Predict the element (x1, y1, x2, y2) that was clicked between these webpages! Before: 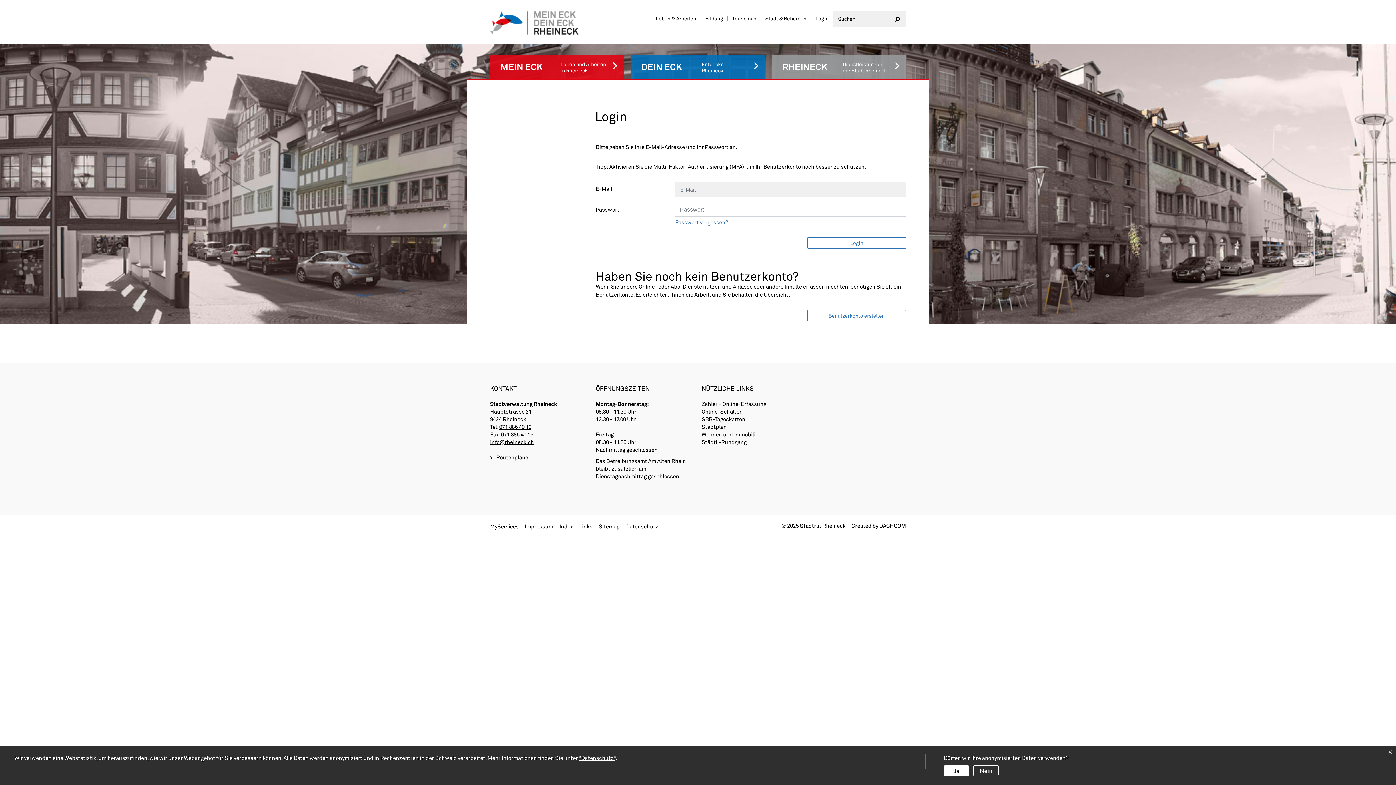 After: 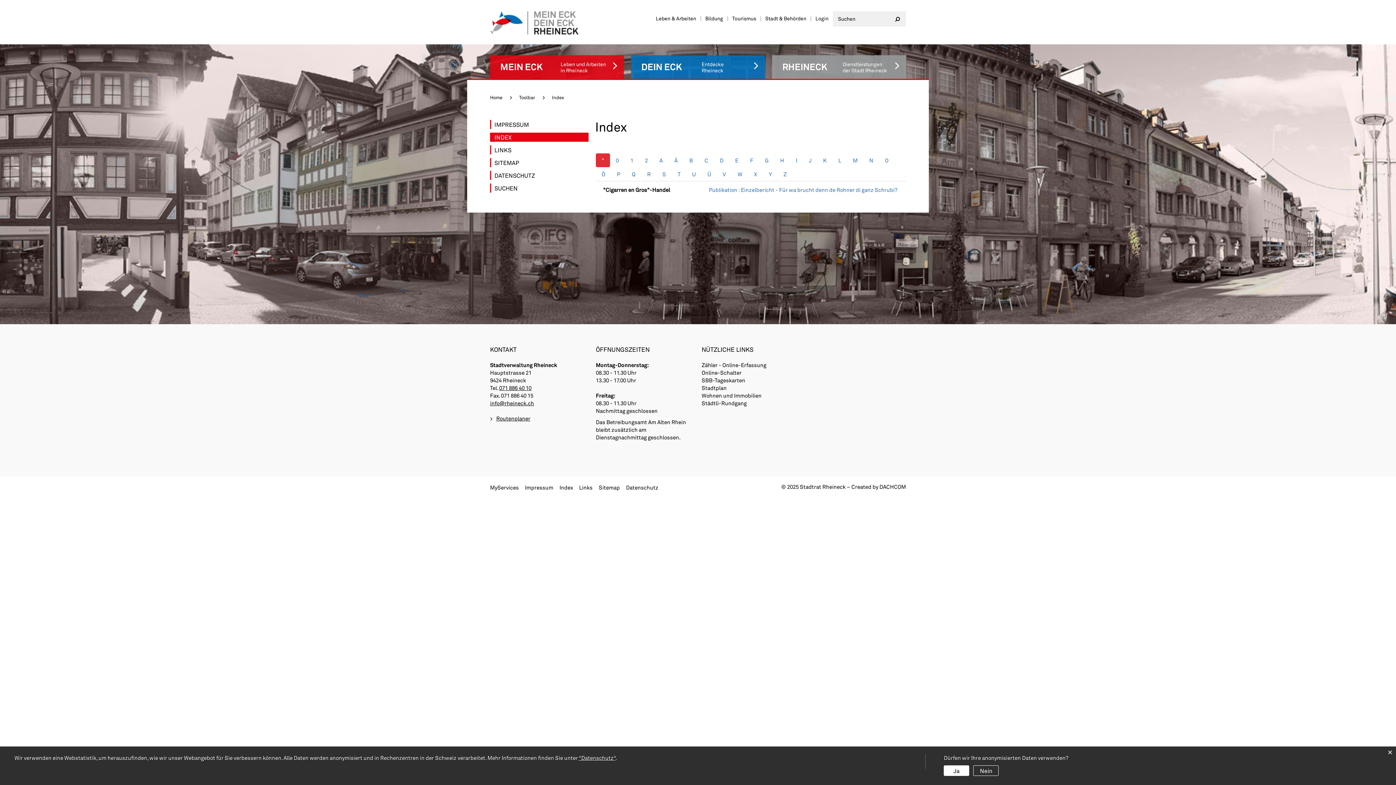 Action: label: Index bbox: (559, 523, 573, 529)